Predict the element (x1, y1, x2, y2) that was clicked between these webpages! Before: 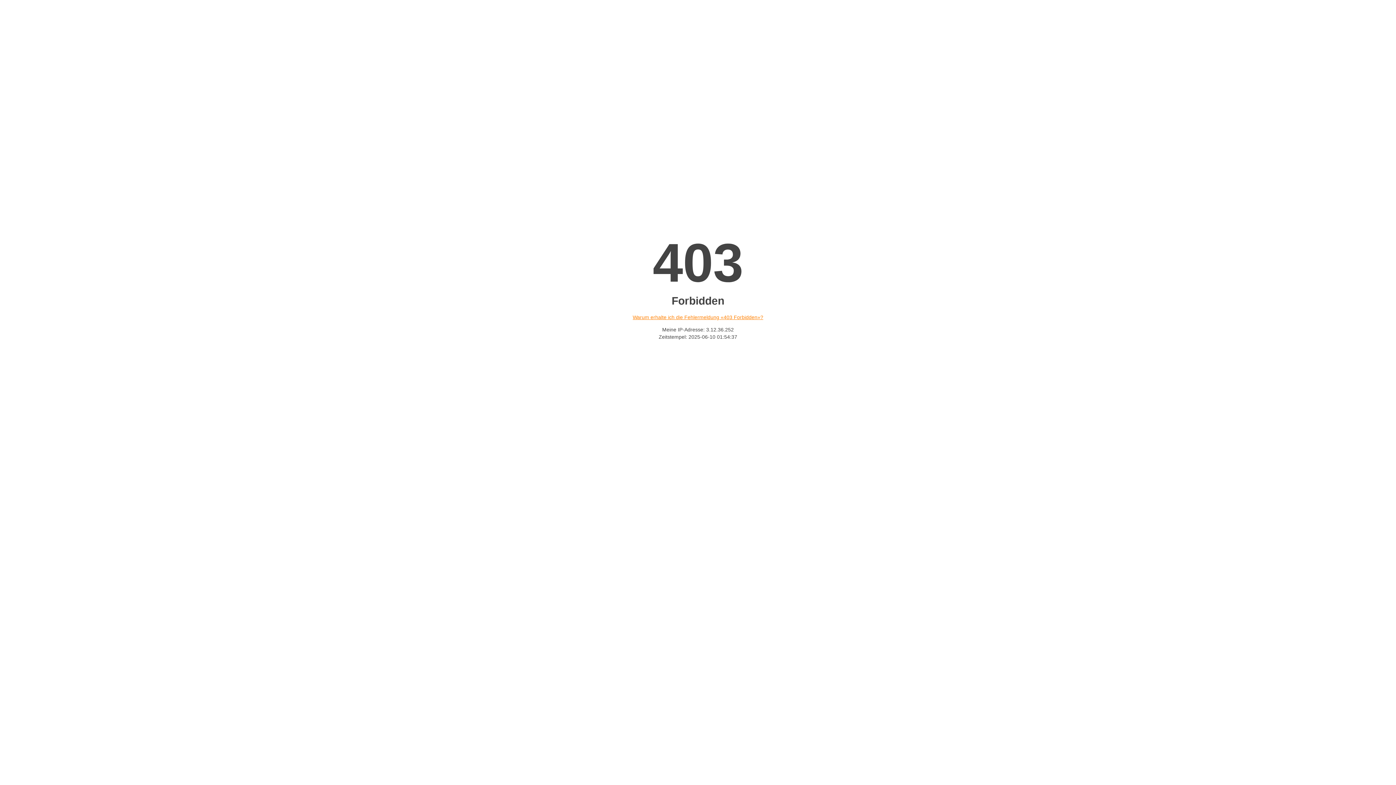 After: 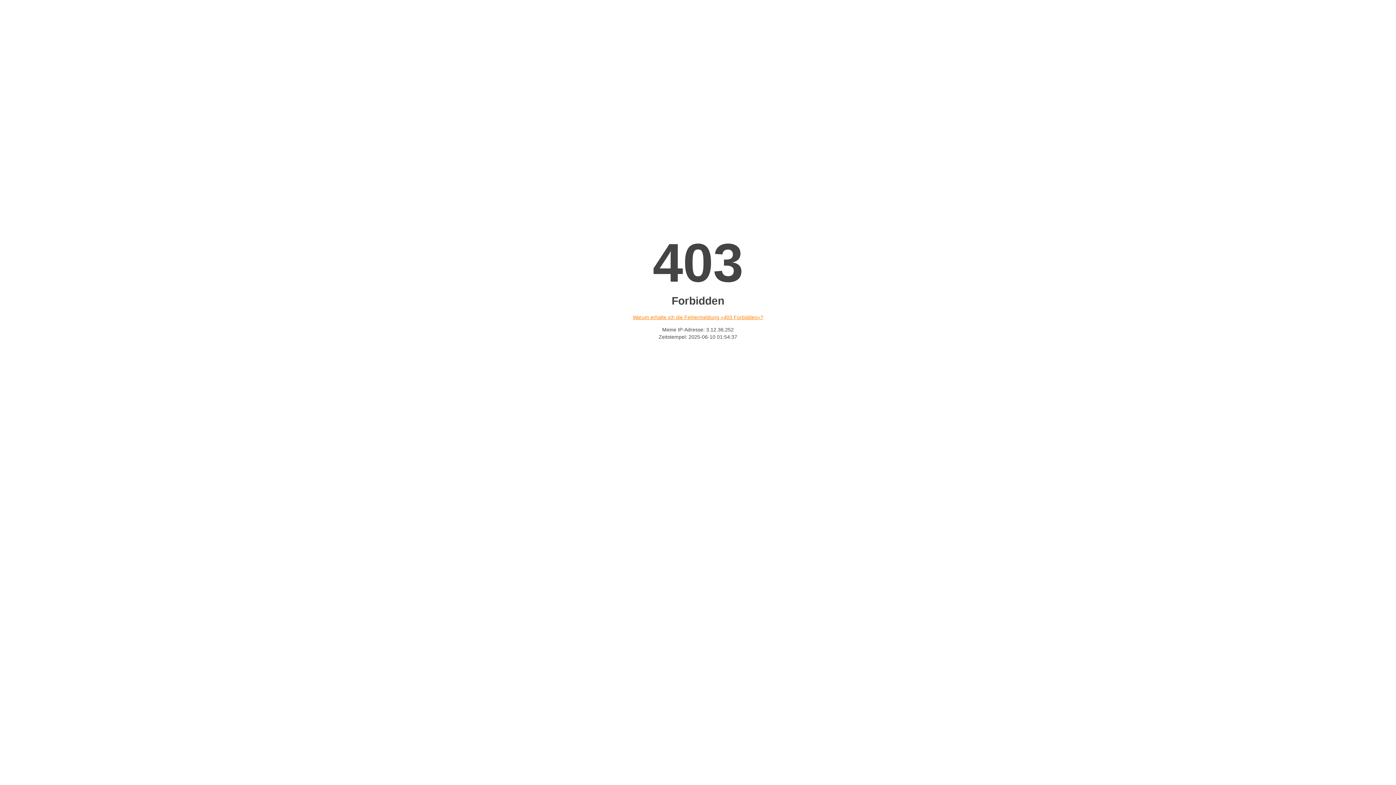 Action: bbox: (632, 314, 763, 320) label: Warum erhalte ich die Fehlermeldung «403 Forbidden»?